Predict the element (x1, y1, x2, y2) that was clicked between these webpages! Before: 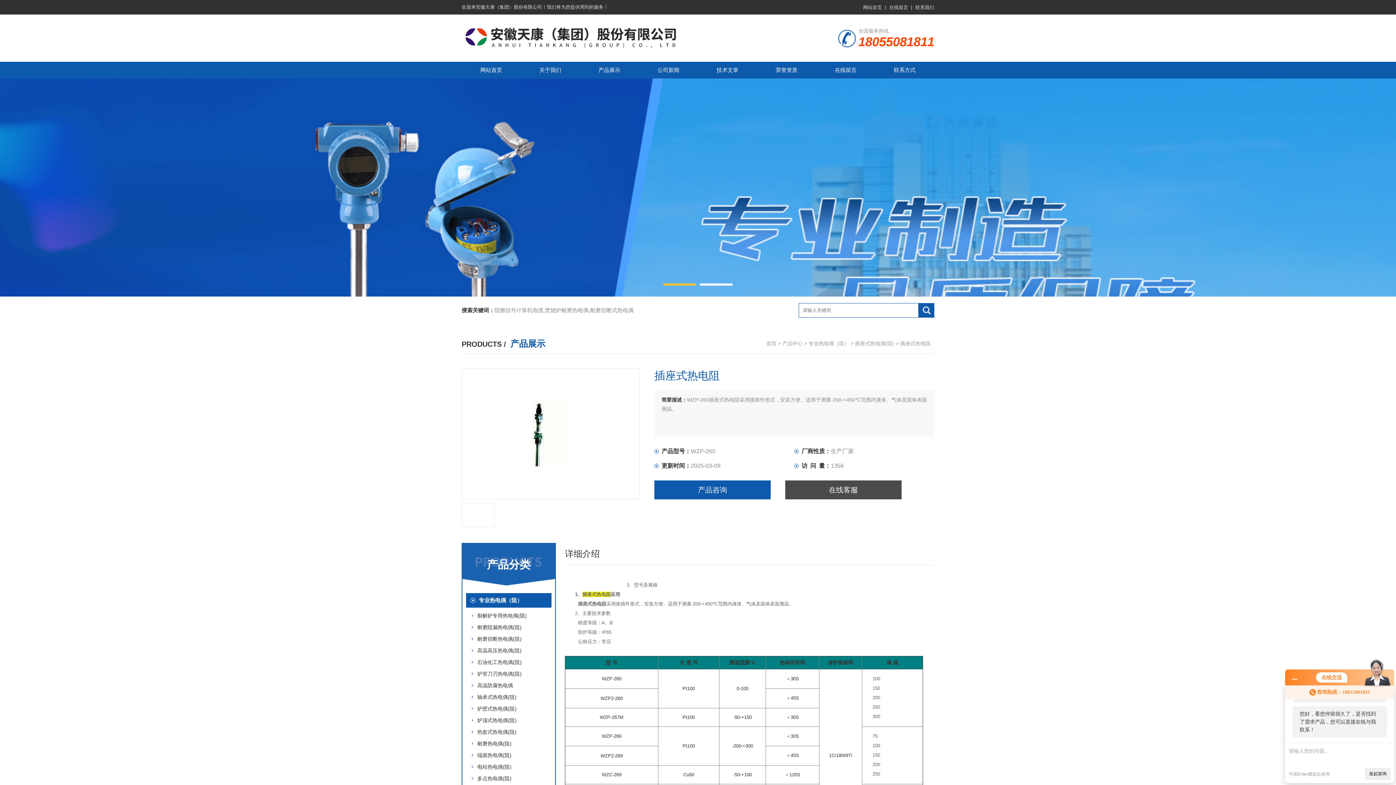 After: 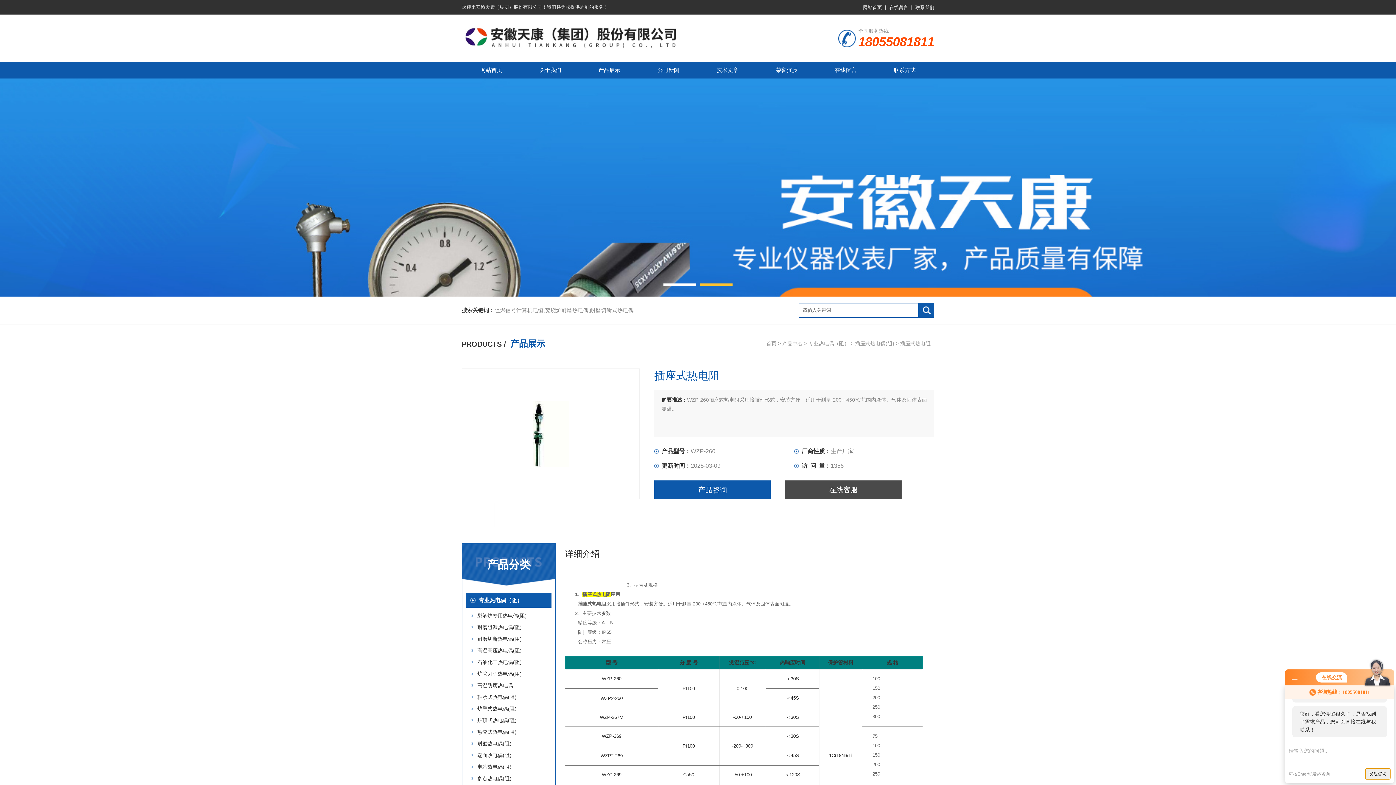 Action: bbox: (1365, 768, 1390, 780) label: 发起咨询